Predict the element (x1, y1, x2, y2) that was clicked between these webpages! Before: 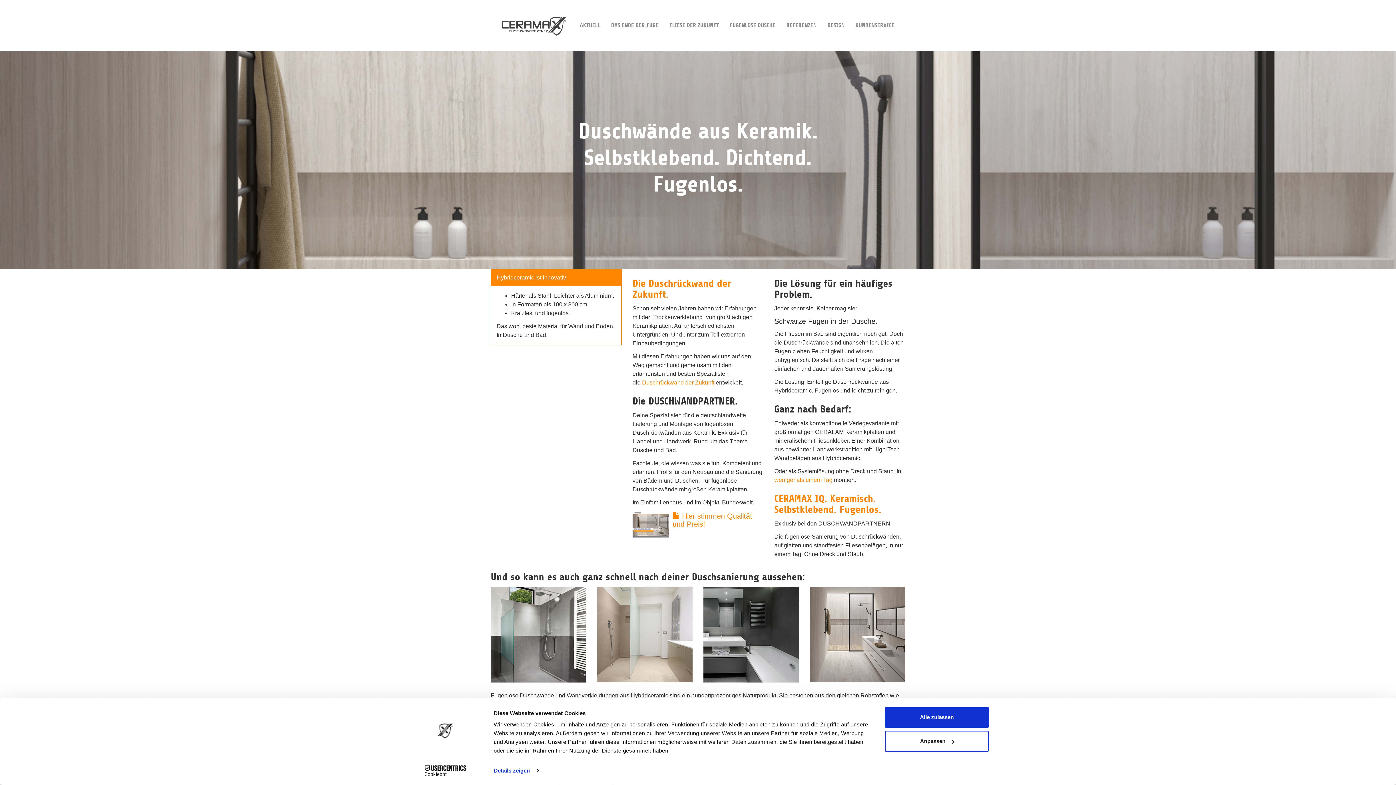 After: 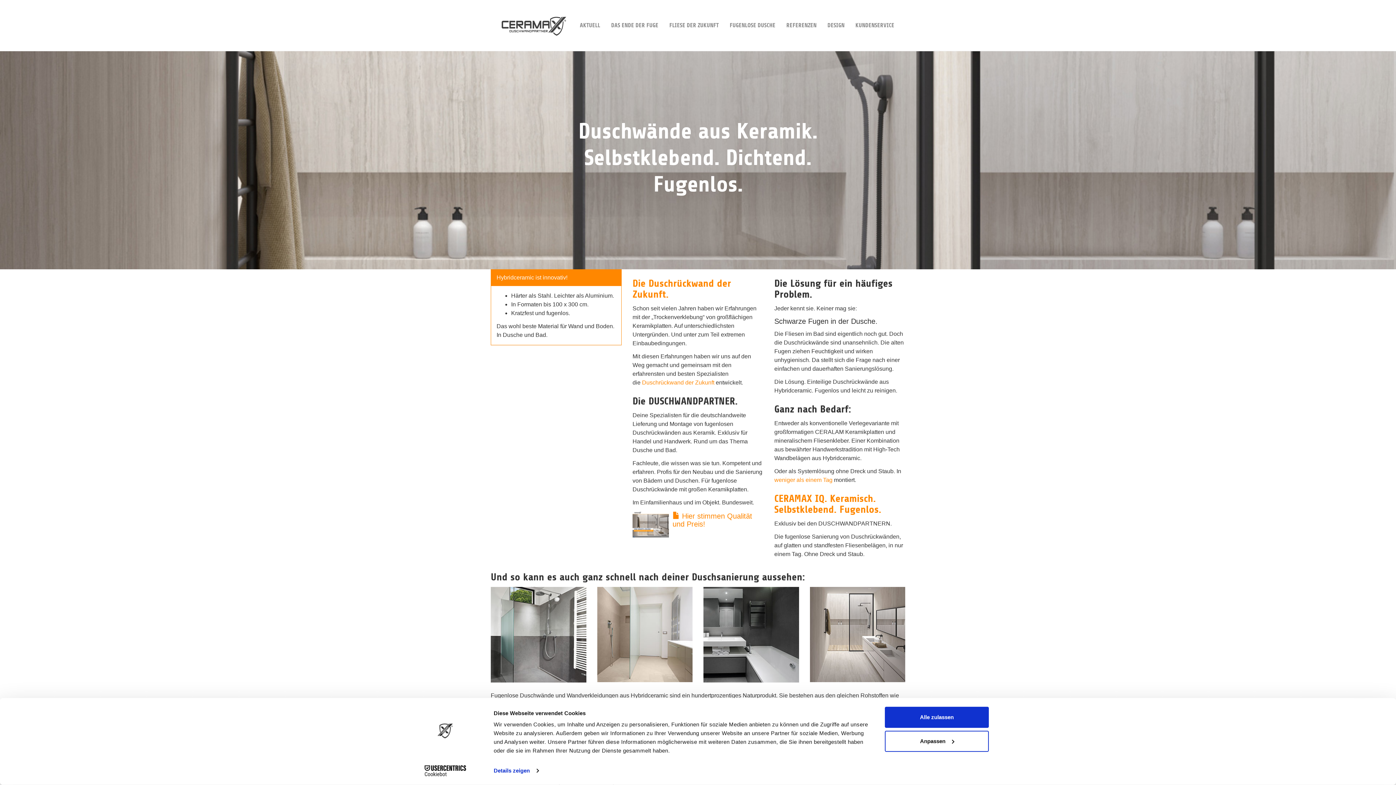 Action: label: Cookiebot - opens in a new window bbox: (413, 765, 477, 776)